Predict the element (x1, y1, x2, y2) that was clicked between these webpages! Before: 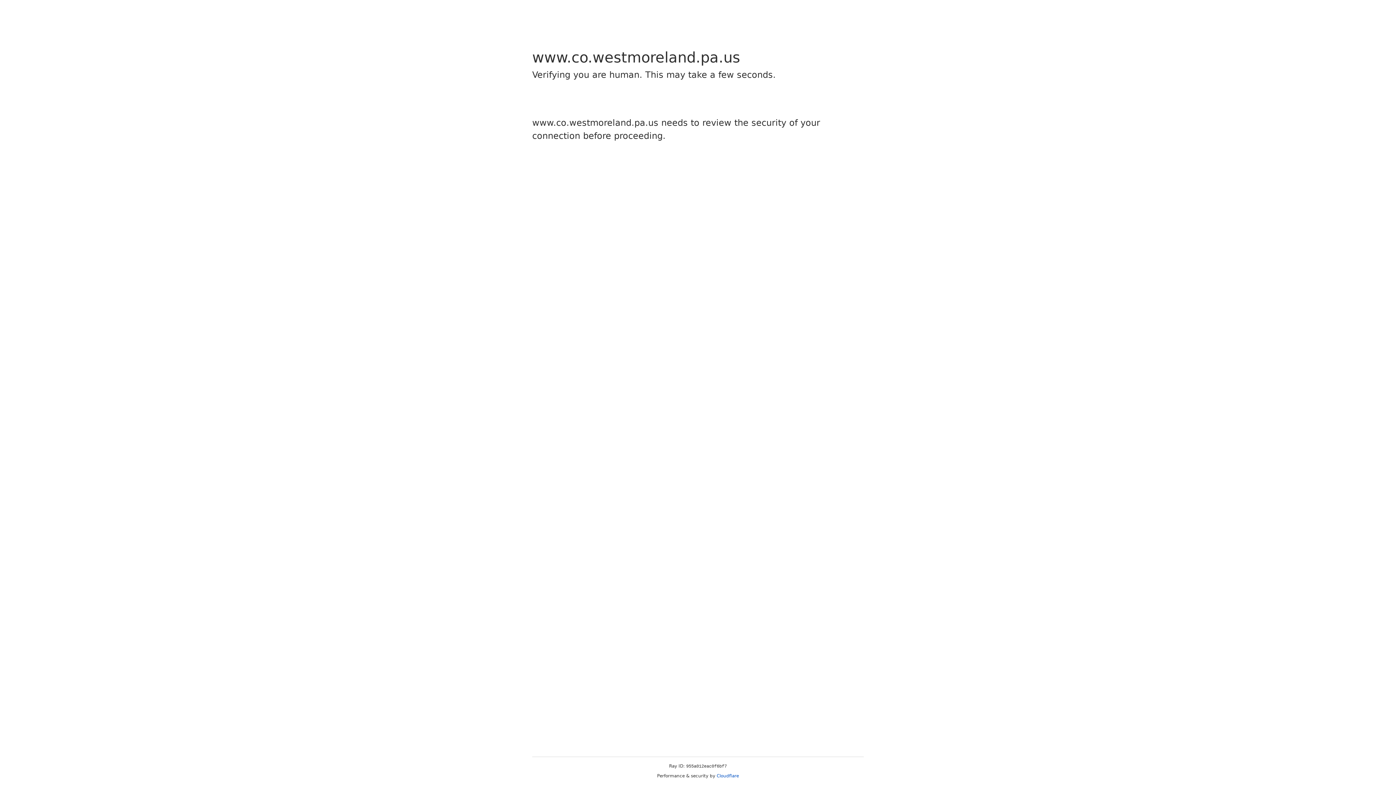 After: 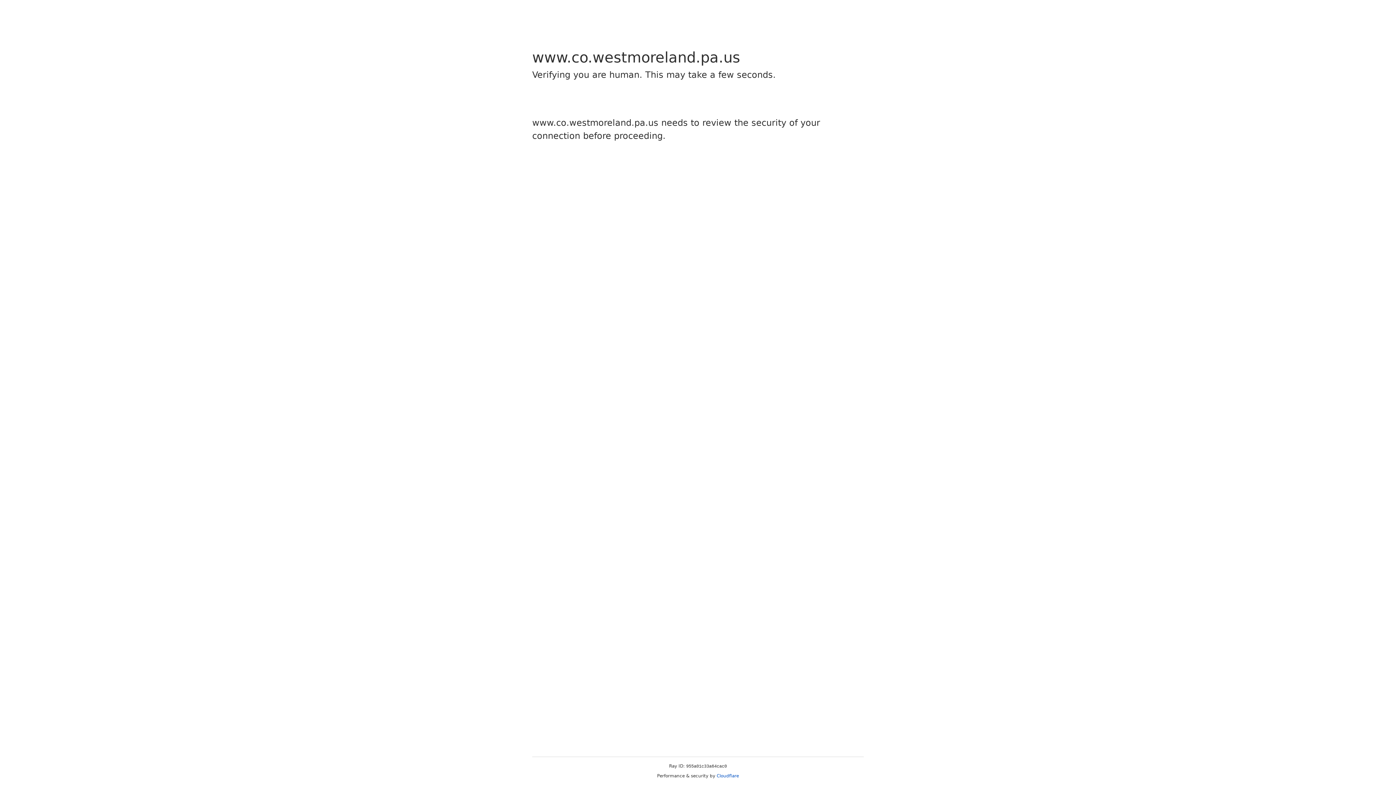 Action: bbox: (716, 773, 739, 778) label: Cloudflare